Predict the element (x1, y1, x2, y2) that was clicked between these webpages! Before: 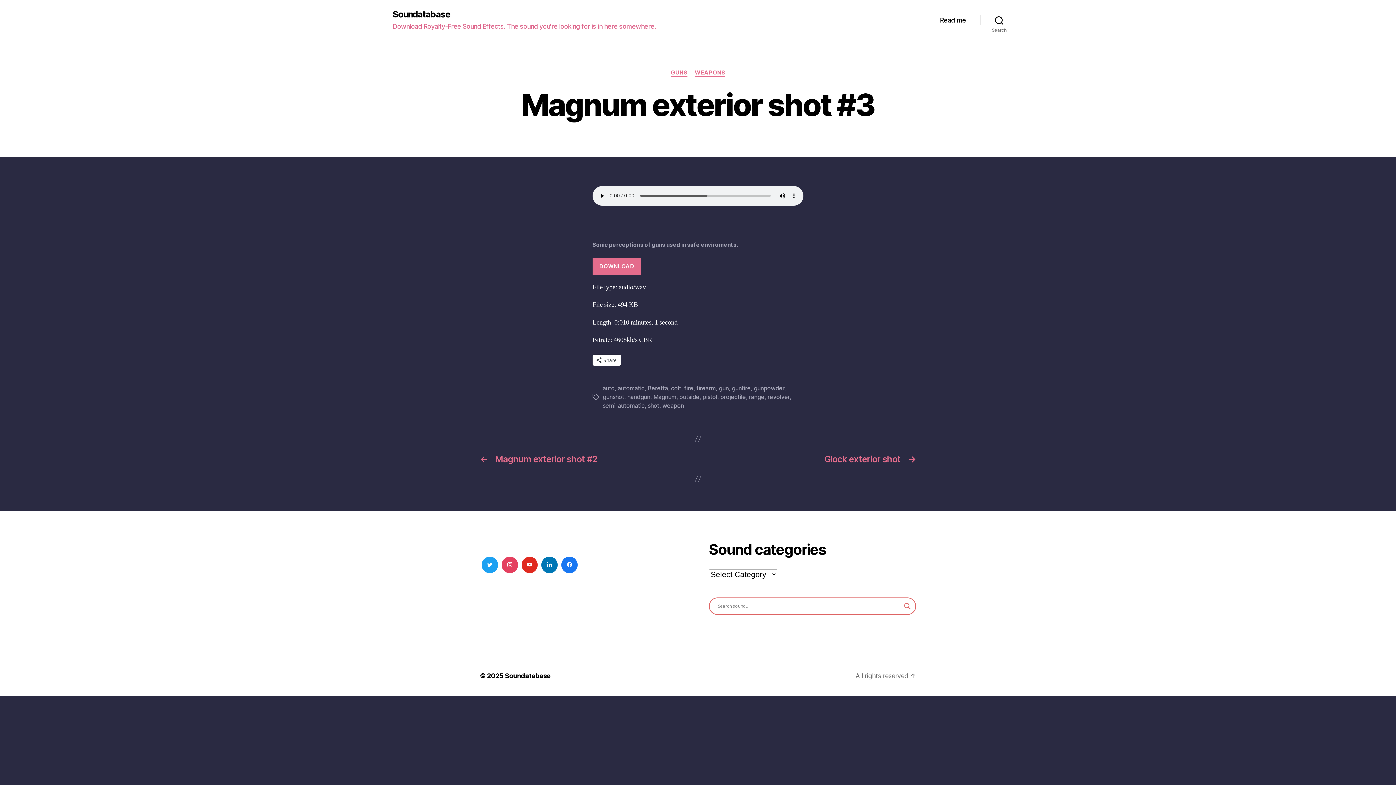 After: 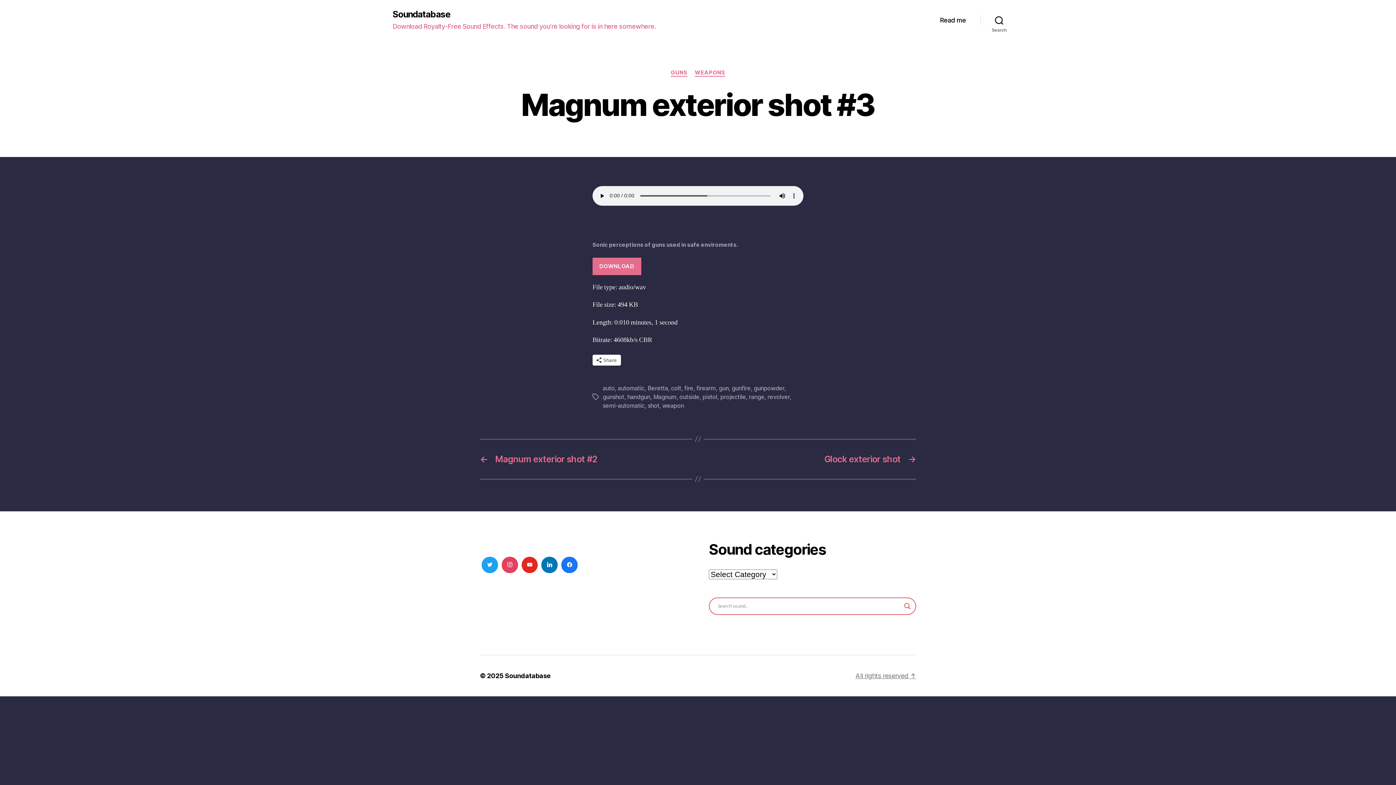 Action: label: All rights reserved ↑ bbox: (855, 672, 916, 679)